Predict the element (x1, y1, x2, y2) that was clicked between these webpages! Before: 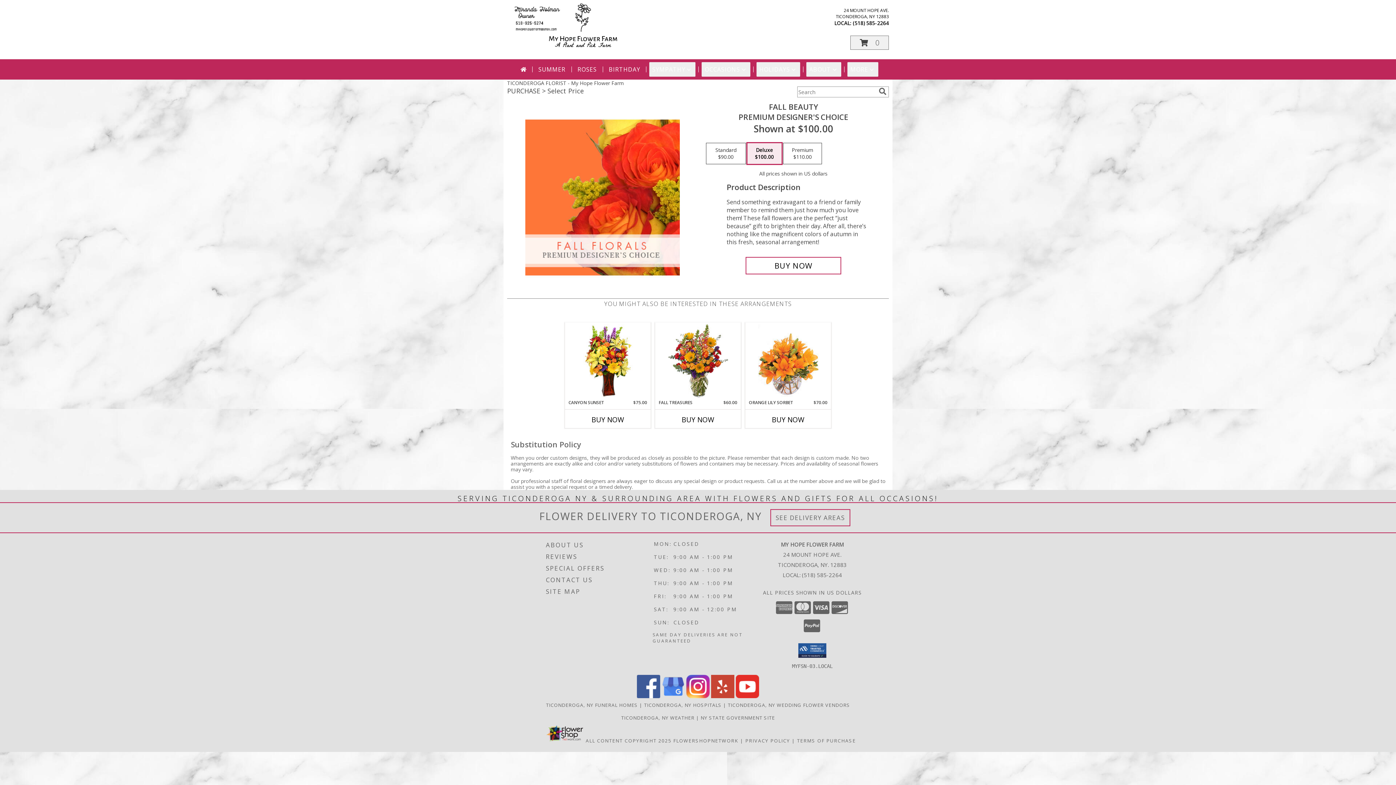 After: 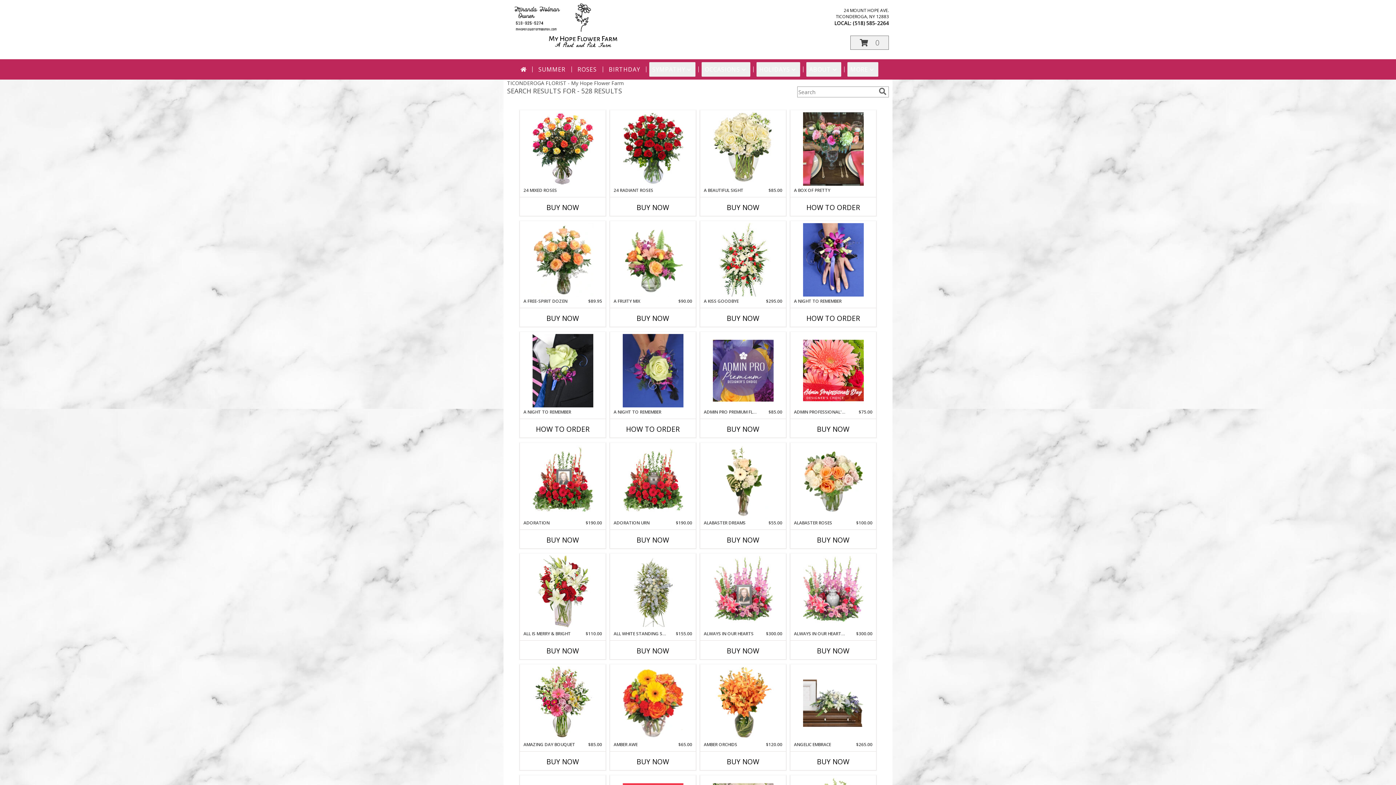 Action: label: search bbox: (877, 87, 888, 95)